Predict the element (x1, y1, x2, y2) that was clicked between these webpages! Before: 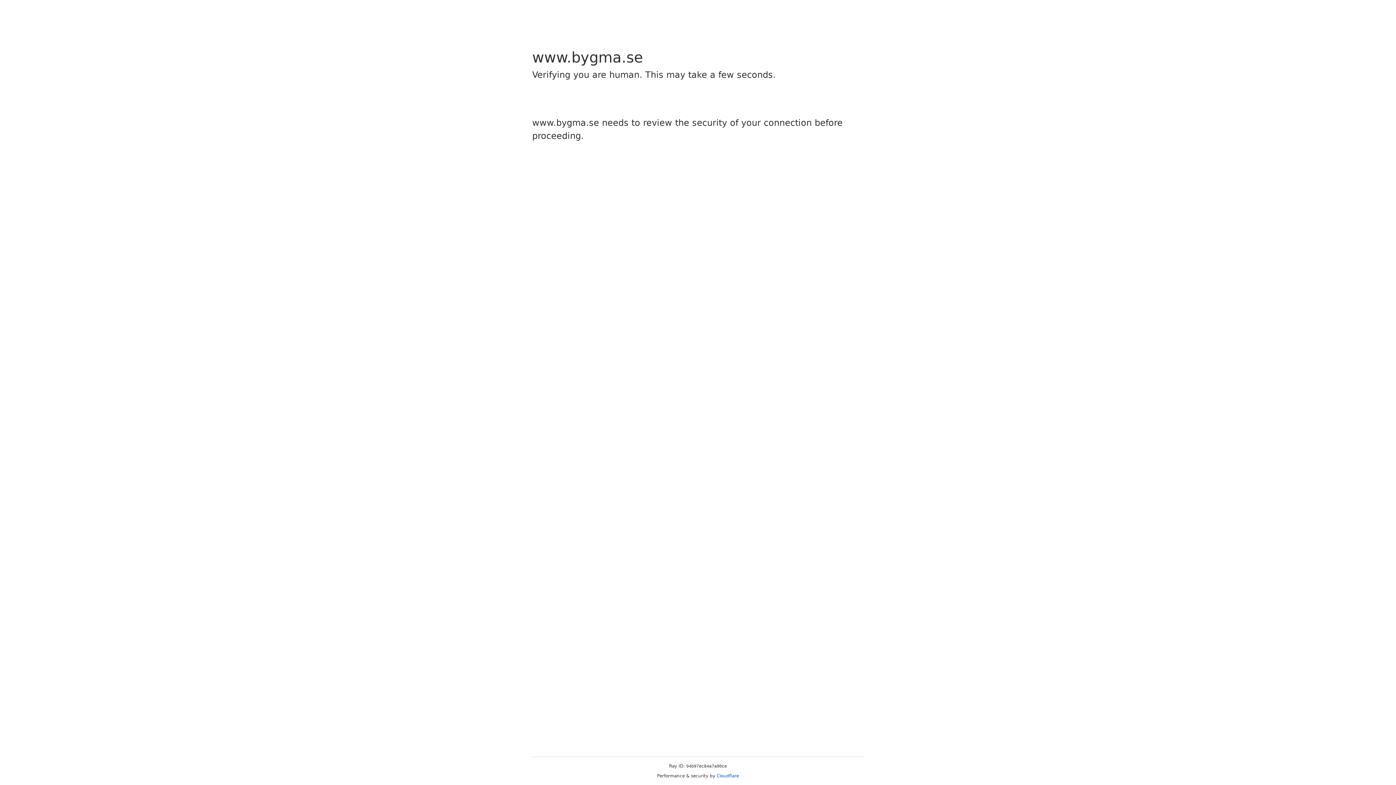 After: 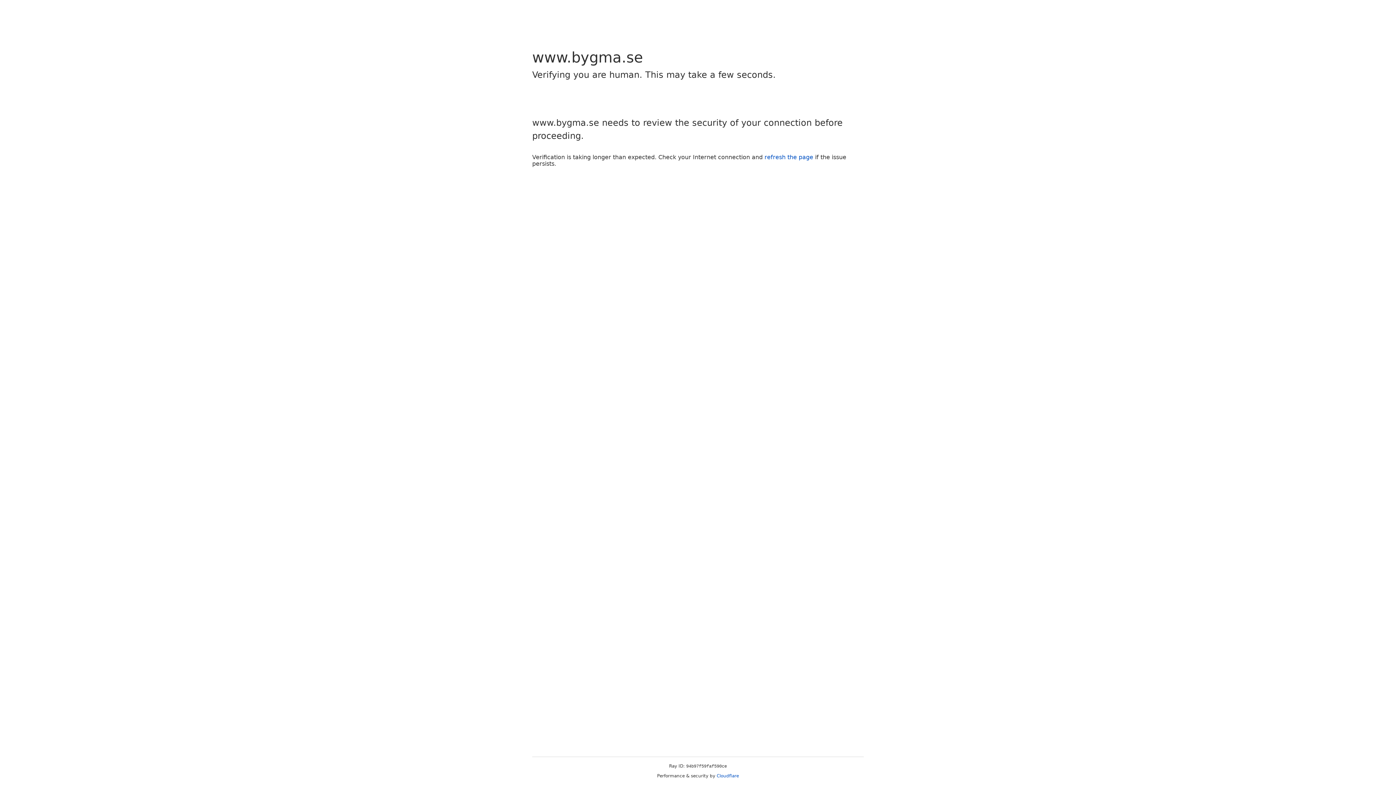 Action: bbox: (716, 773, 739, 778) label: Cloudflare